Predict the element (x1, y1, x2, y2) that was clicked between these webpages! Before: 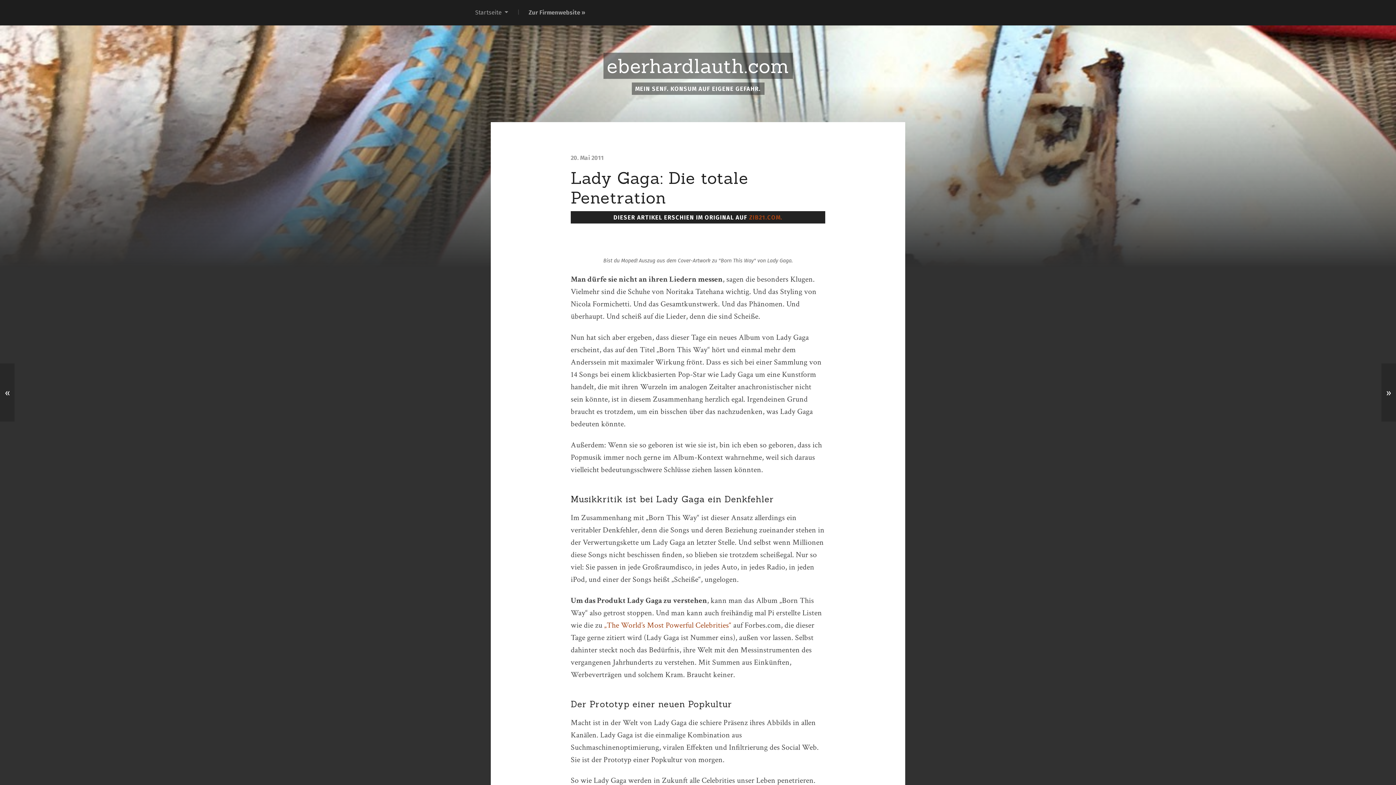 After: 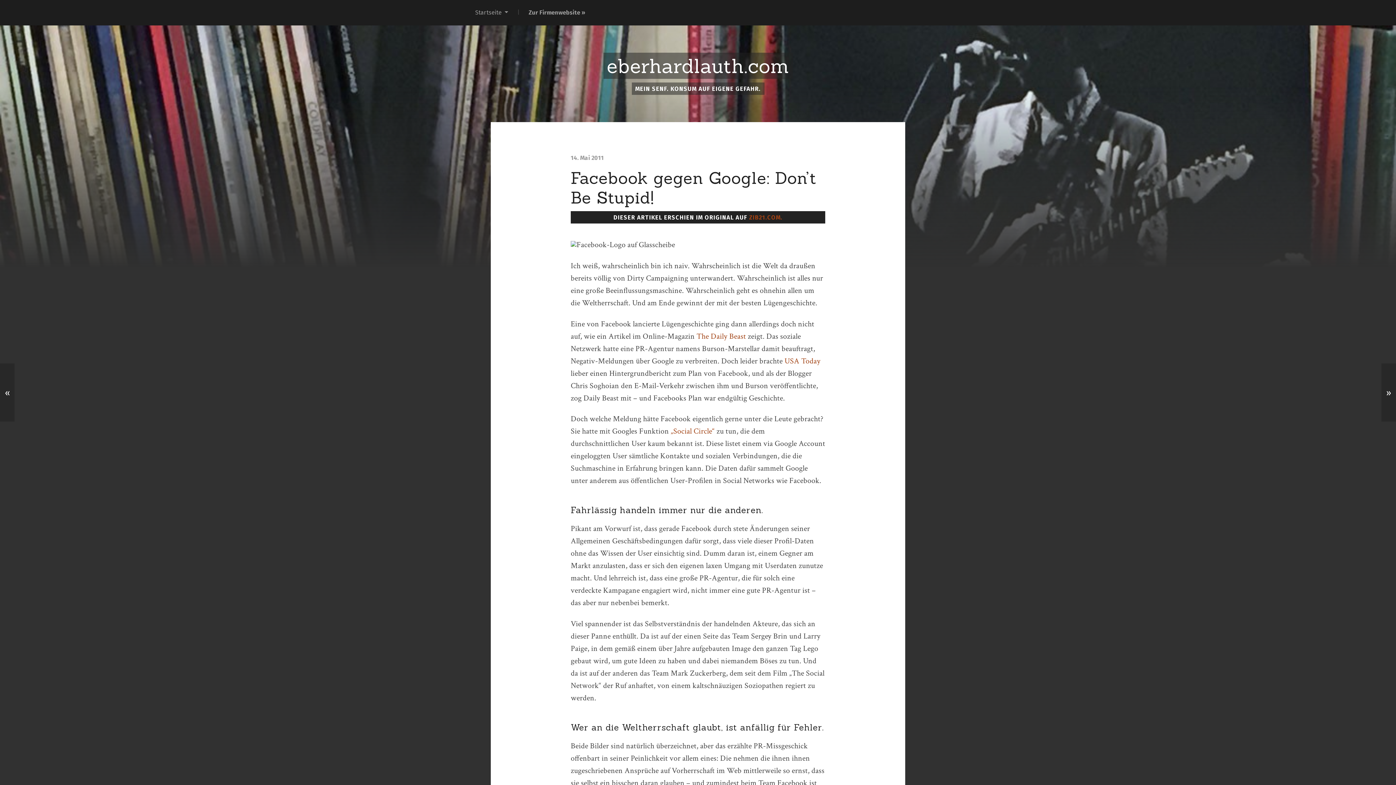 Action: label: « bbox: (0, 363, 14, 421)